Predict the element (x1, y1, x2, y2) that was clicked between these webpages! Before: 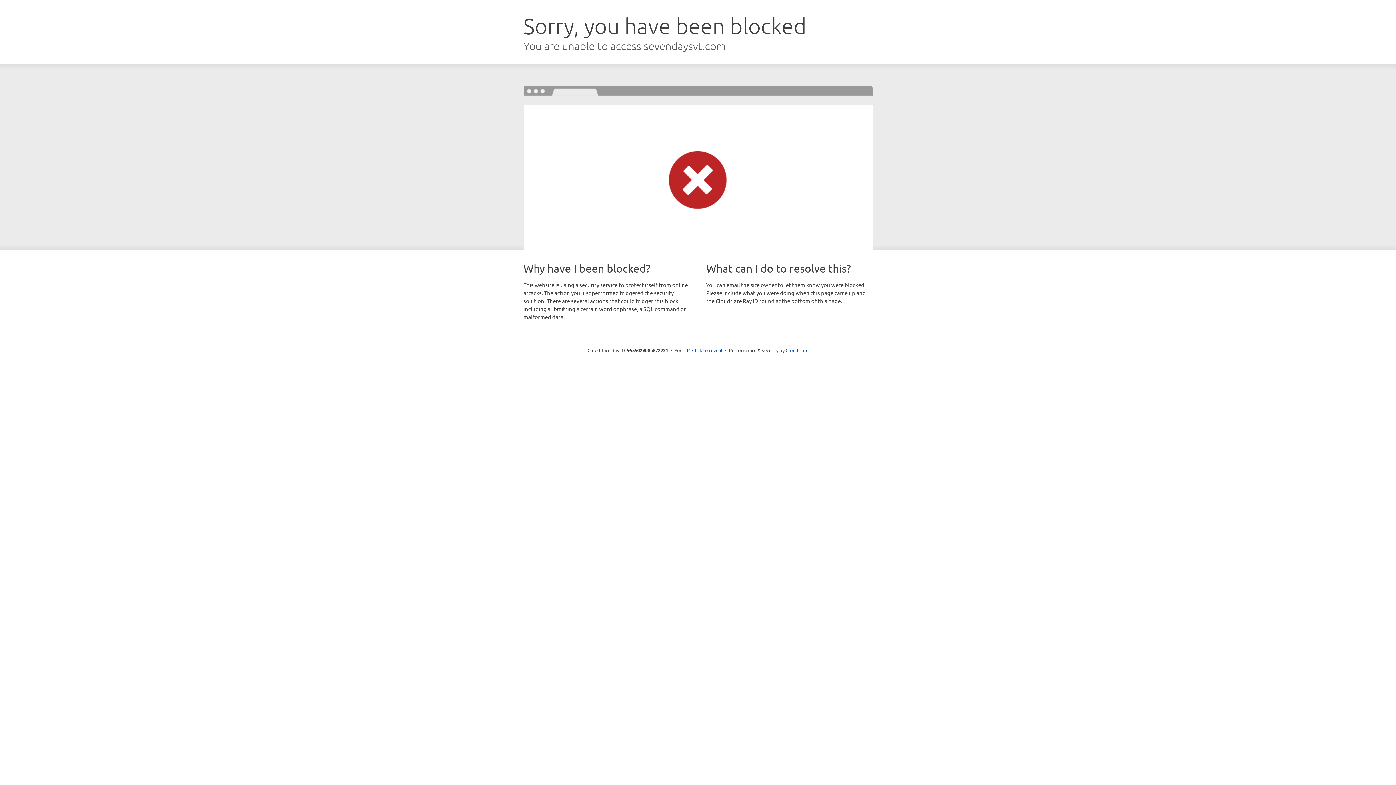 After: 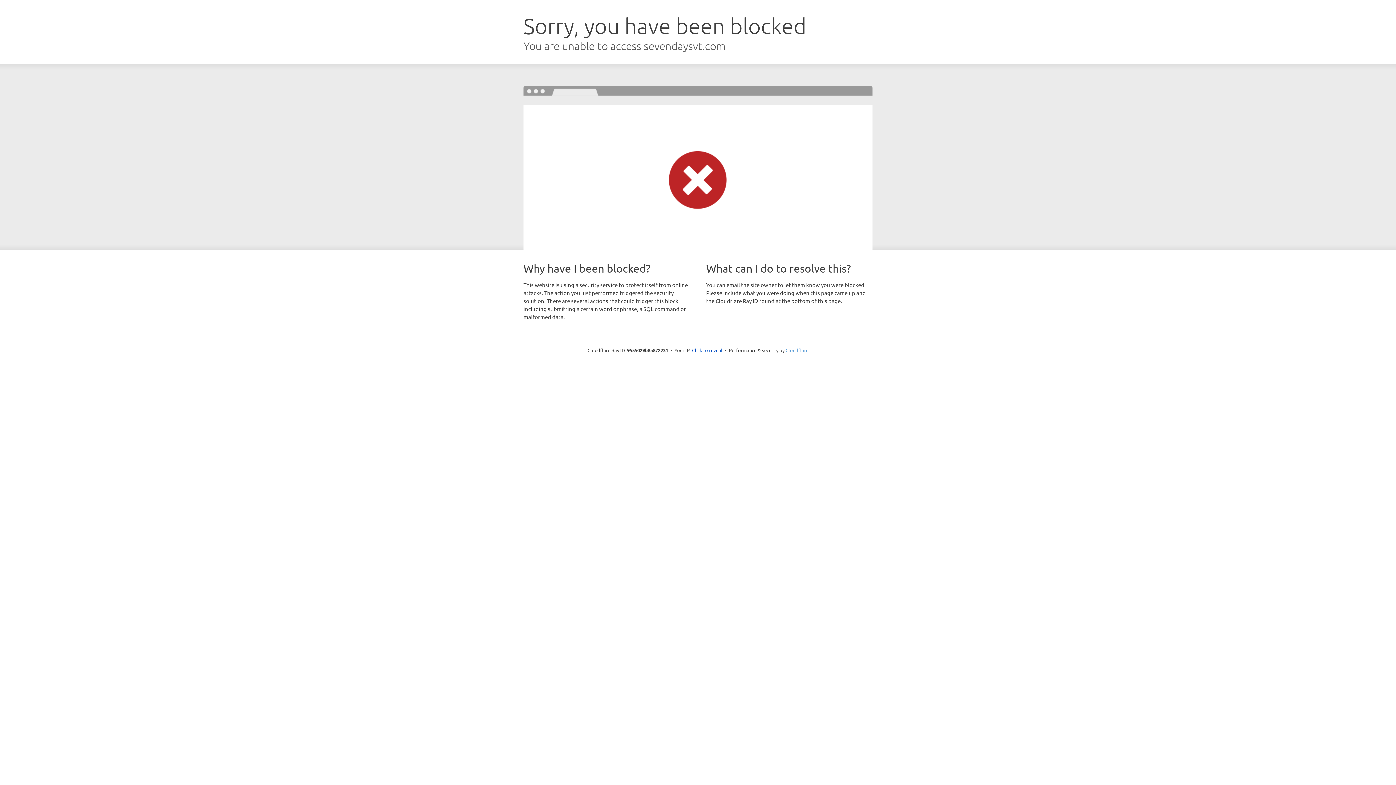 Action: bbox: (785, 347, 808, 353) label: Cloudflare